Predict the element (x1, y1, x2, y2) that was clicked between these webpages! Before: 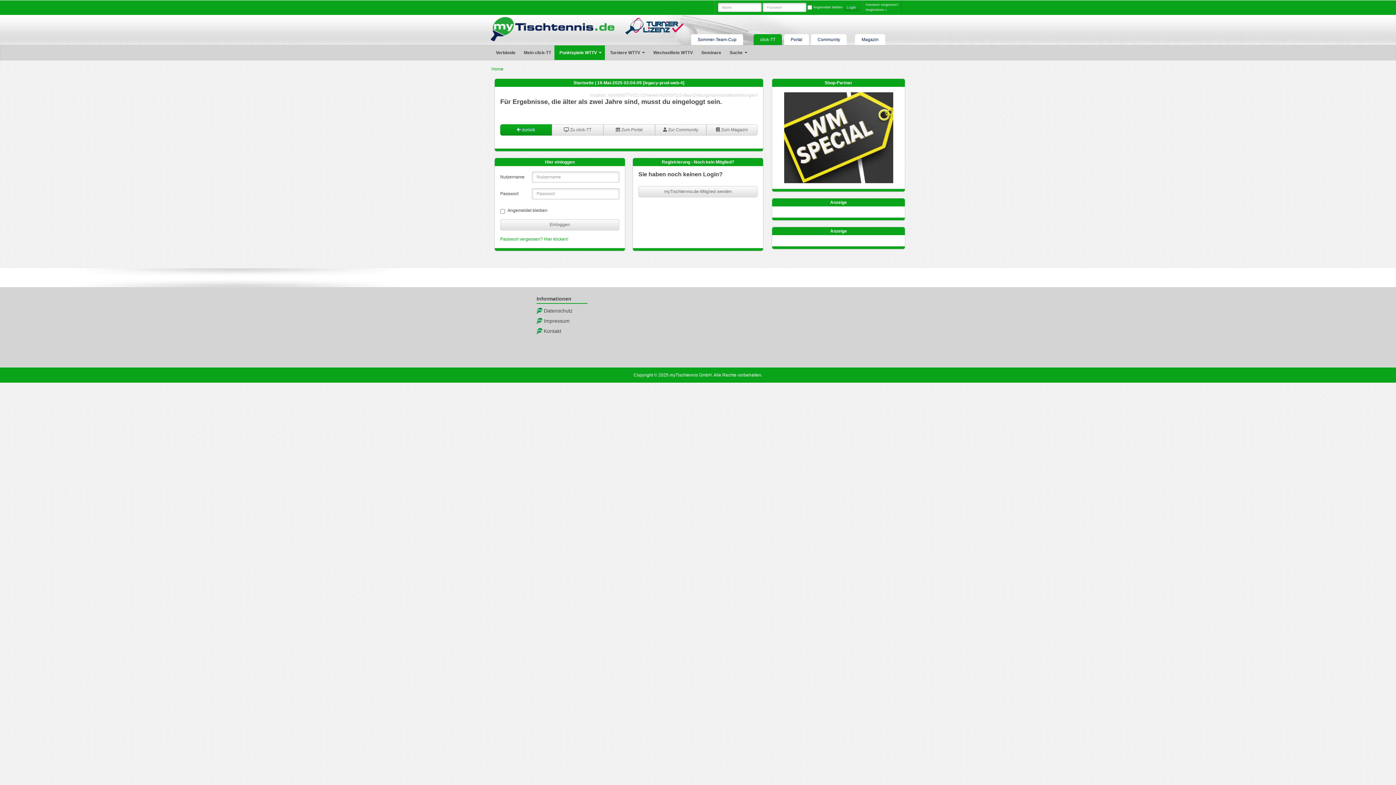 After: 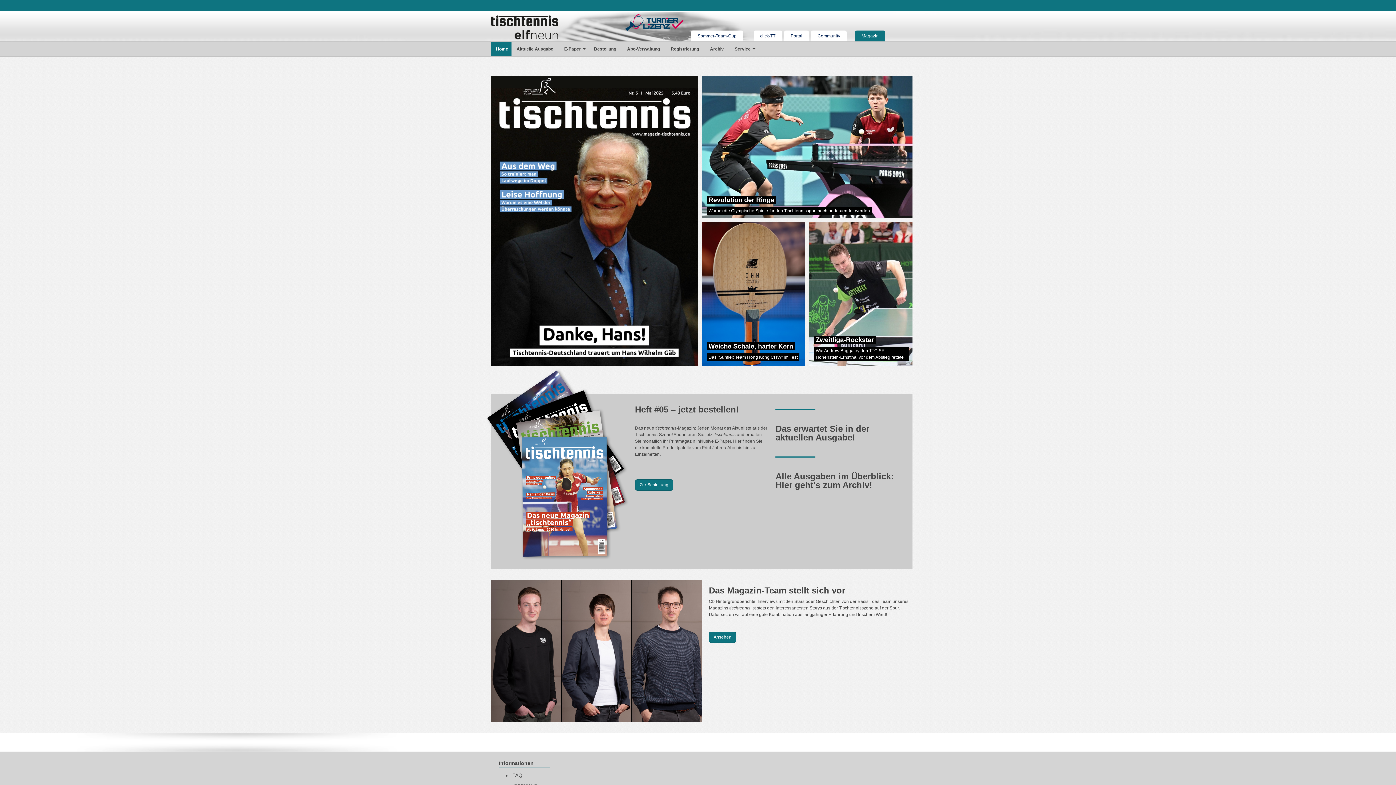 Action: bbox: (855, 34, 885, 45) label: Magazin